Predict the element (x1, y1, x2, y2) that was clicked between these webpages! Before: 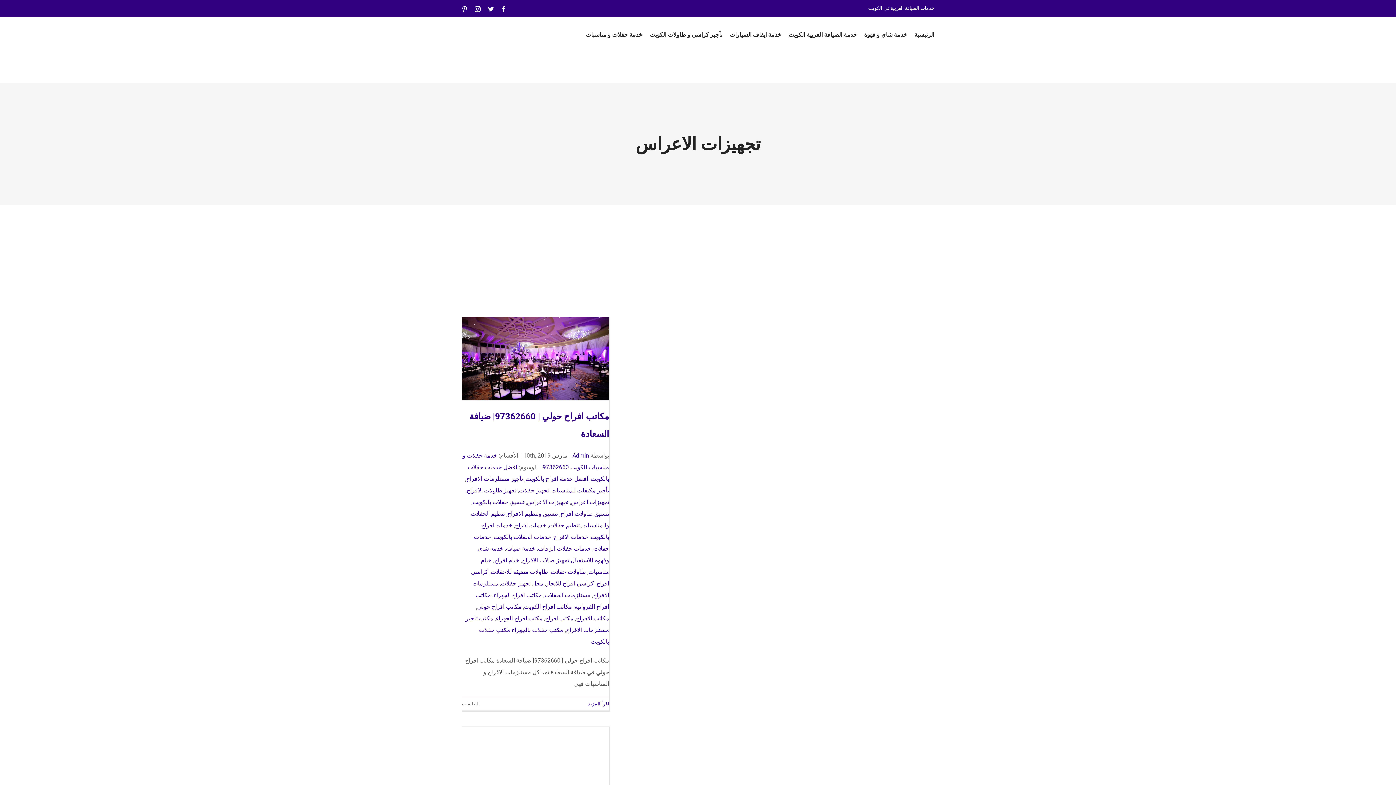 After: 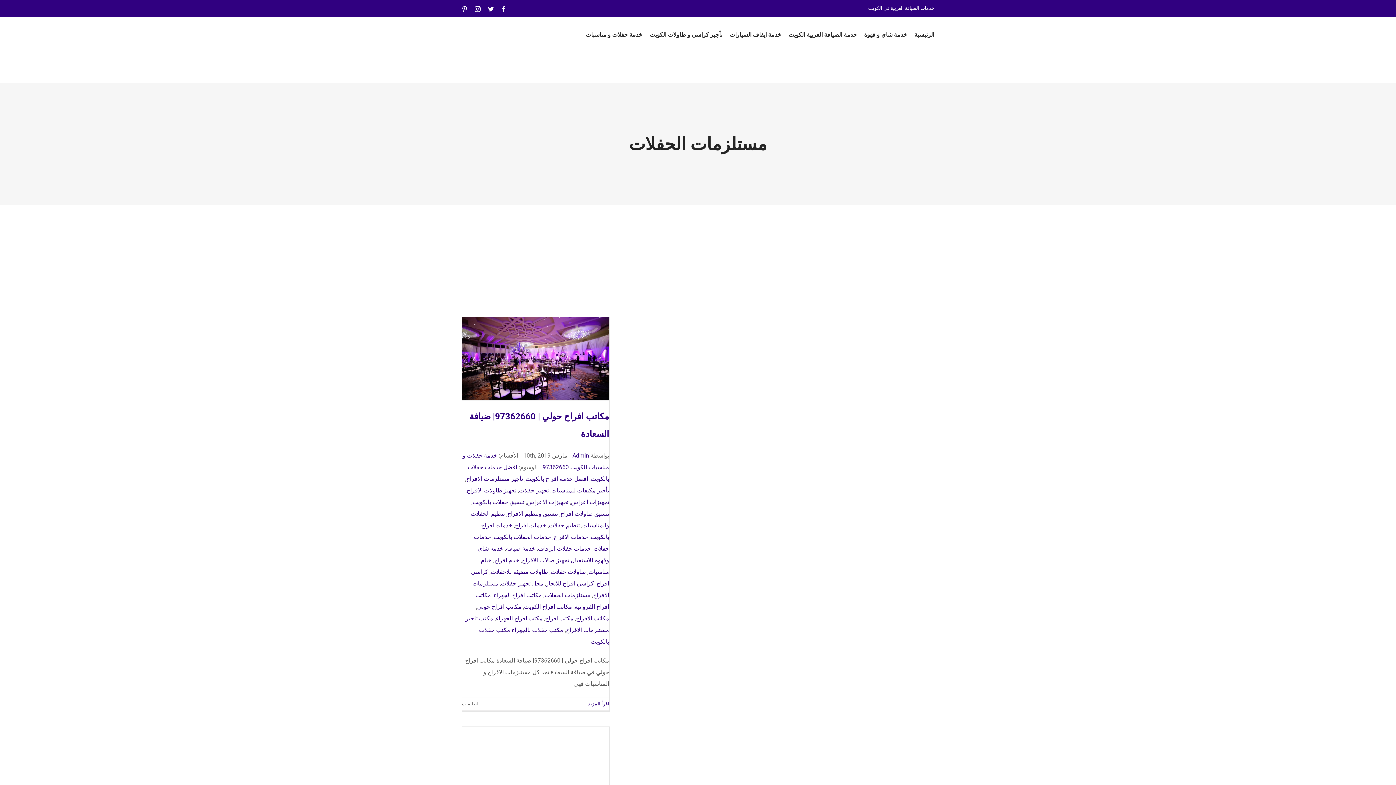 Action: bbox: (544, 591, 590, 598) label: مستلزمات الحفلات